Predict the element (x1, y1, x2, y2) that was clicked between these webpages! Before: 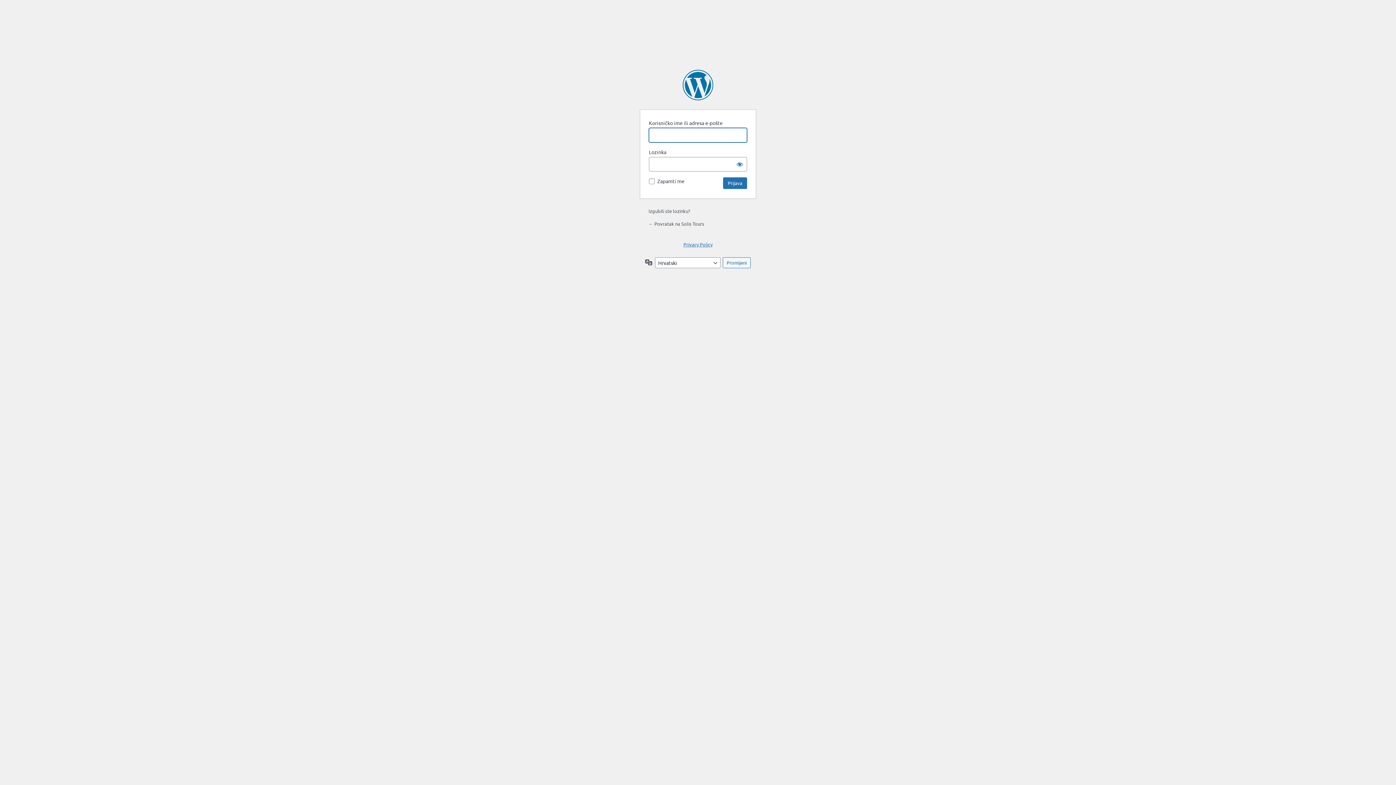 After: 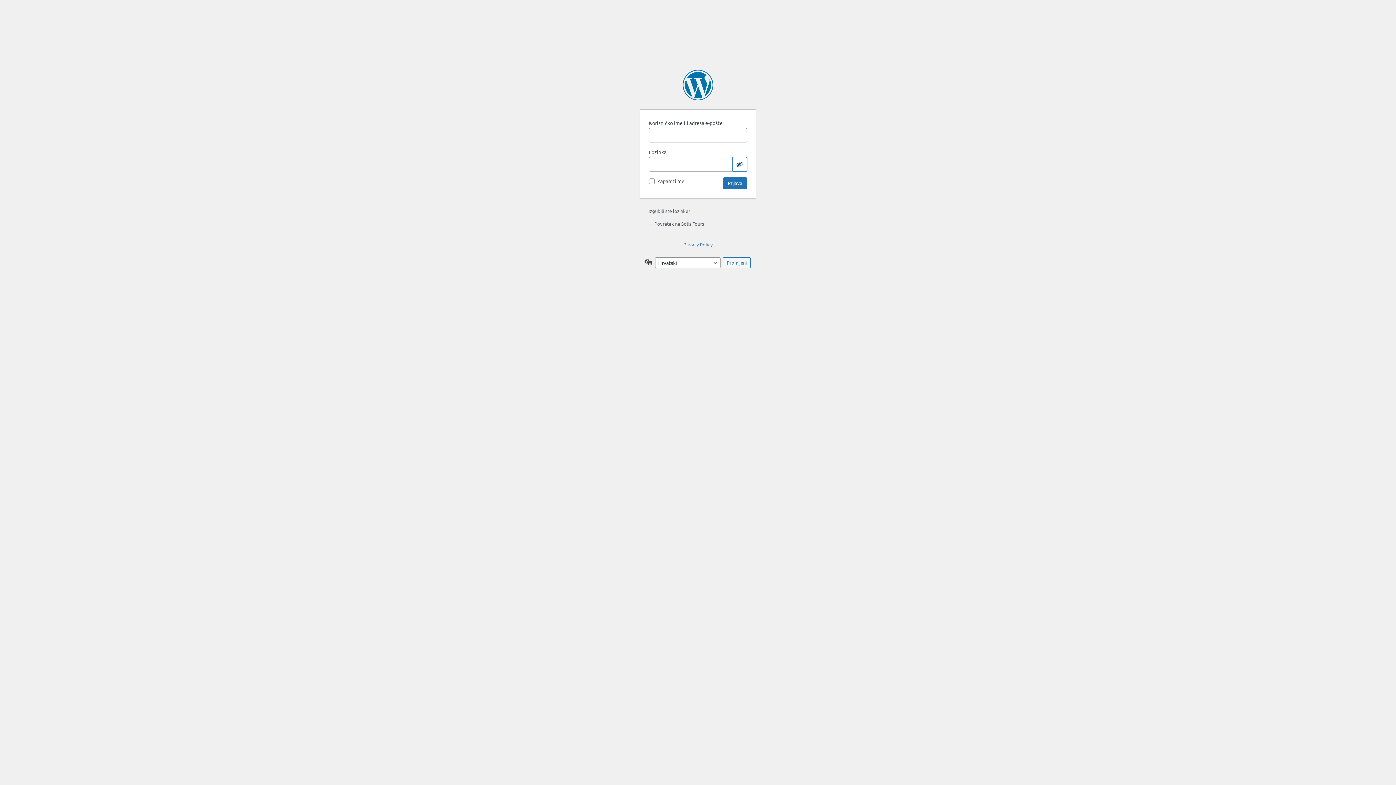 Action: label: Prikaži lozinku bbox: (732, 157, 747, 171)